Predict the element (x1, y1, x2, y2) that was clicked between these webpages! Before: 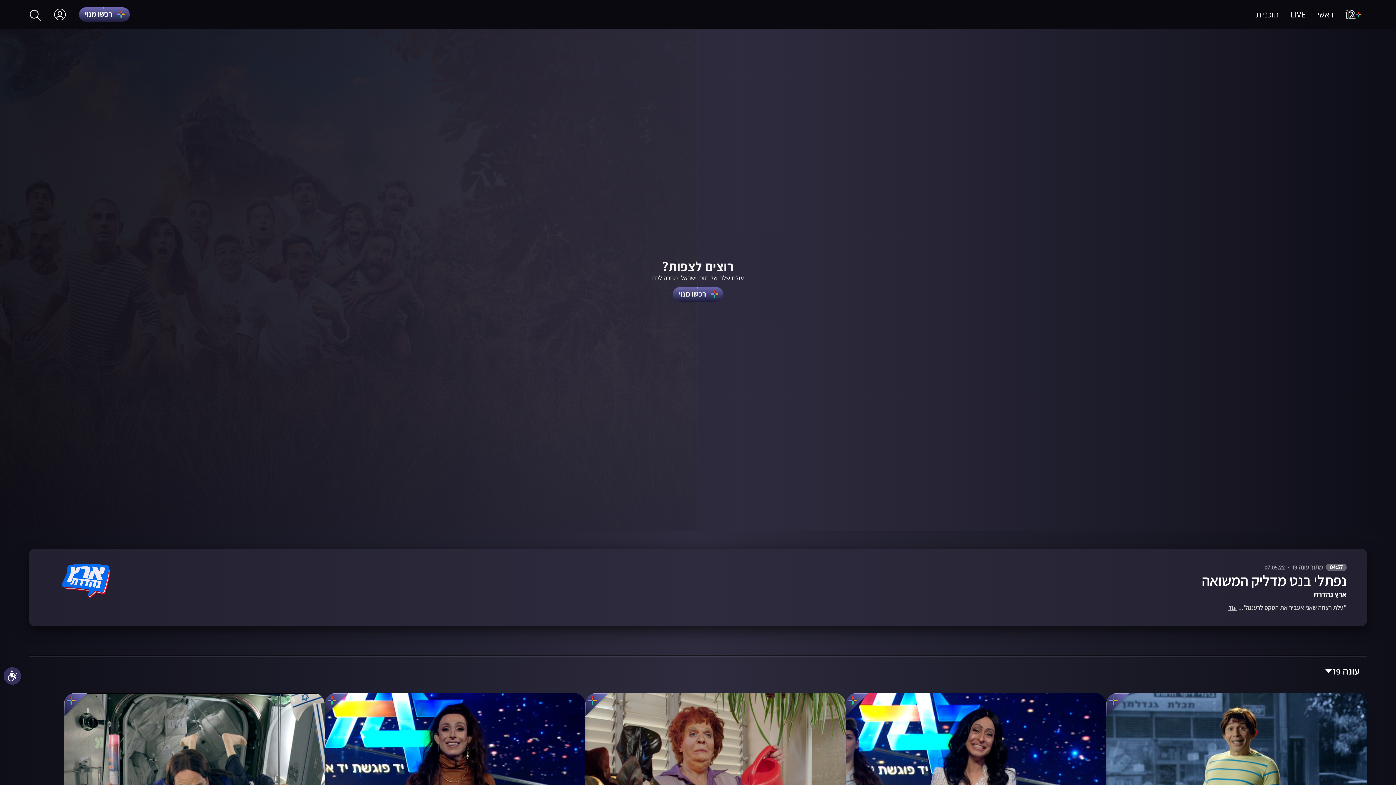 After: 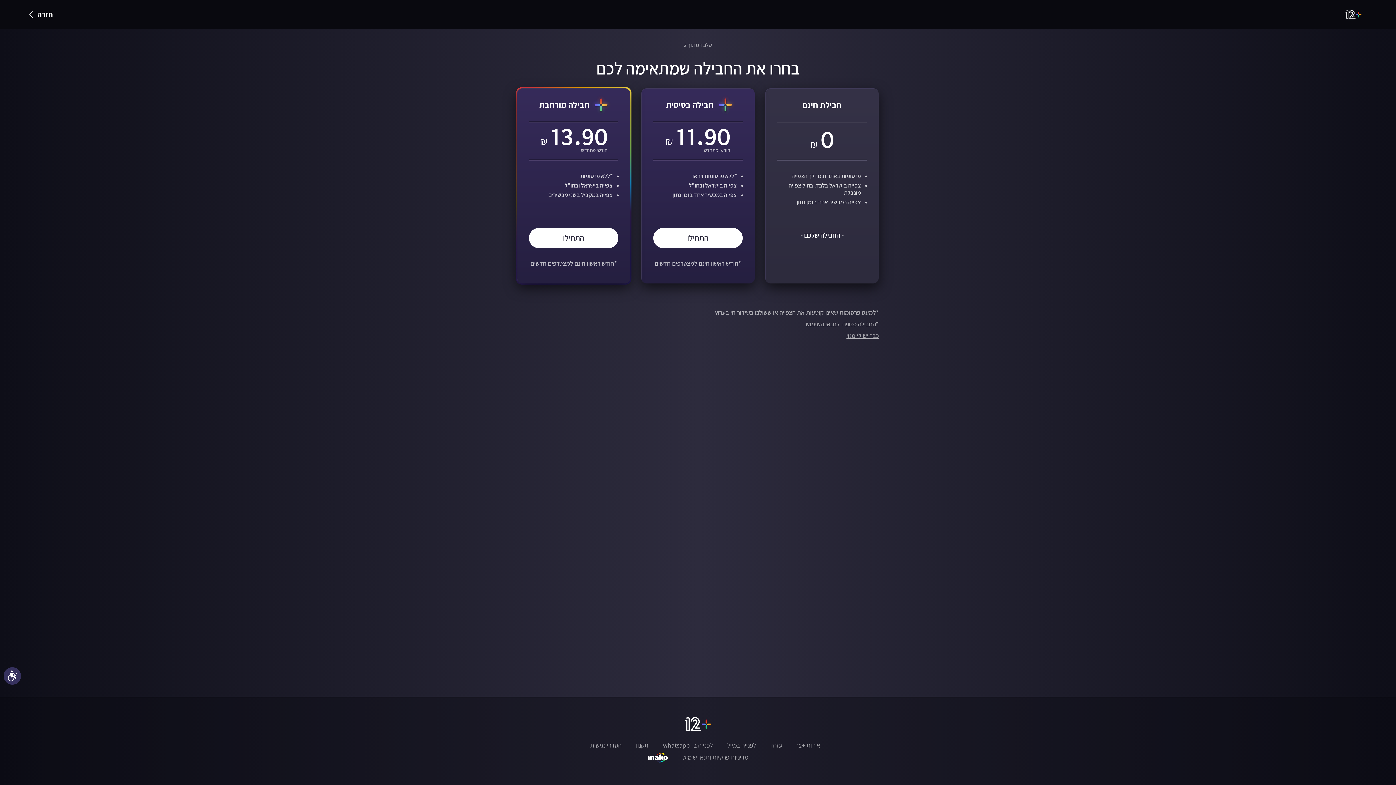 Action: label: רכשו מנוי bbox: (78, 7, 129, 21)